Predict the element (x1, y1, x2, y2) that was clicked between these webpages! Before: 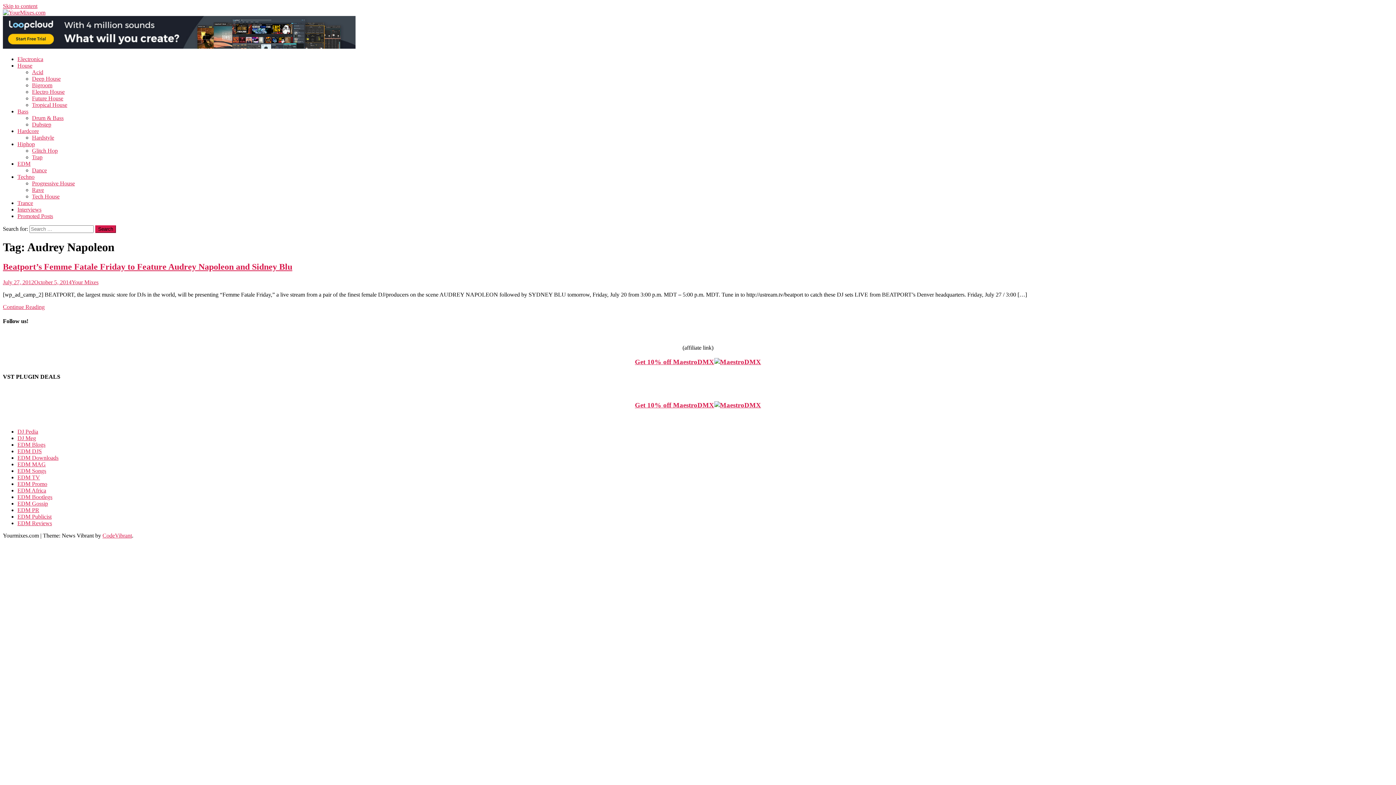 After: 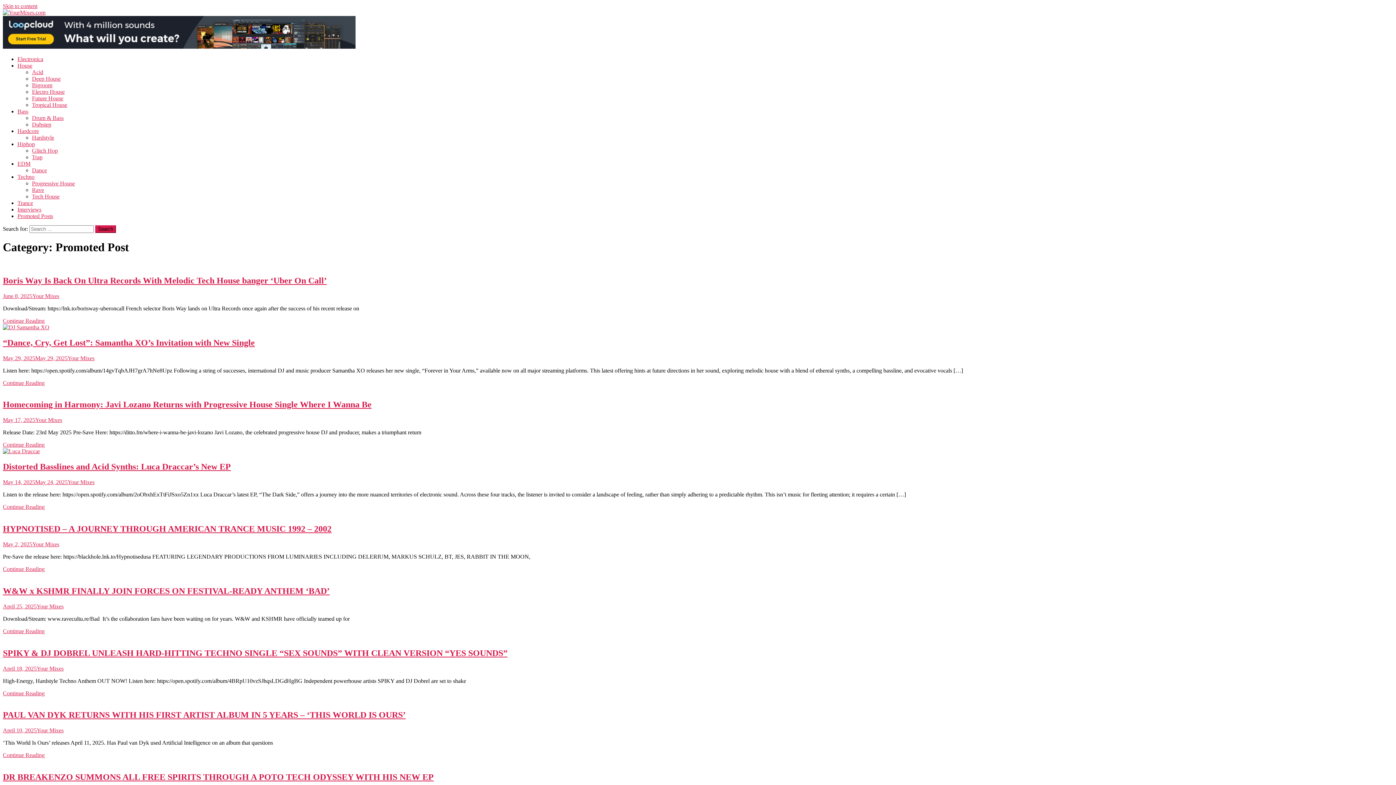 Action: label: Promoted Posts bbox: (17, 213, 53, 219)